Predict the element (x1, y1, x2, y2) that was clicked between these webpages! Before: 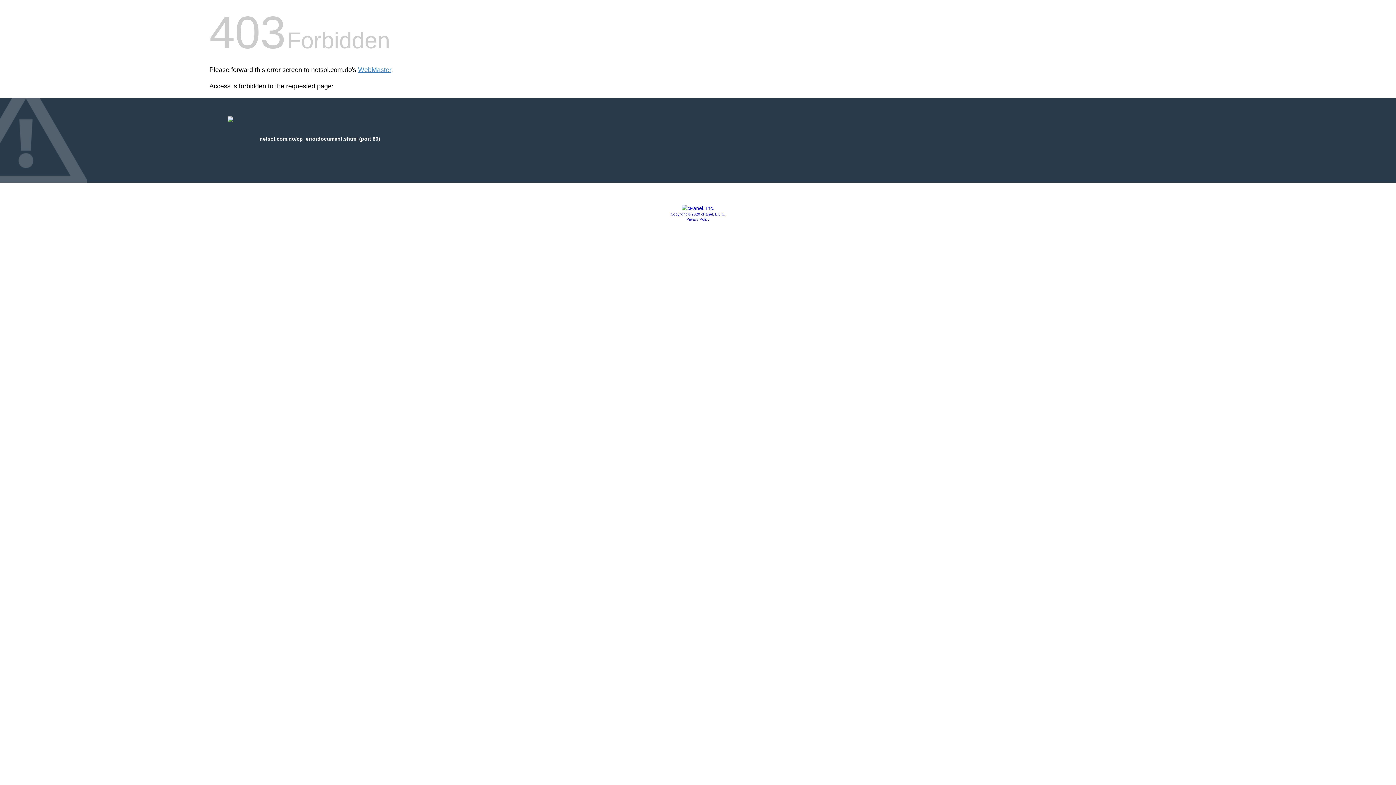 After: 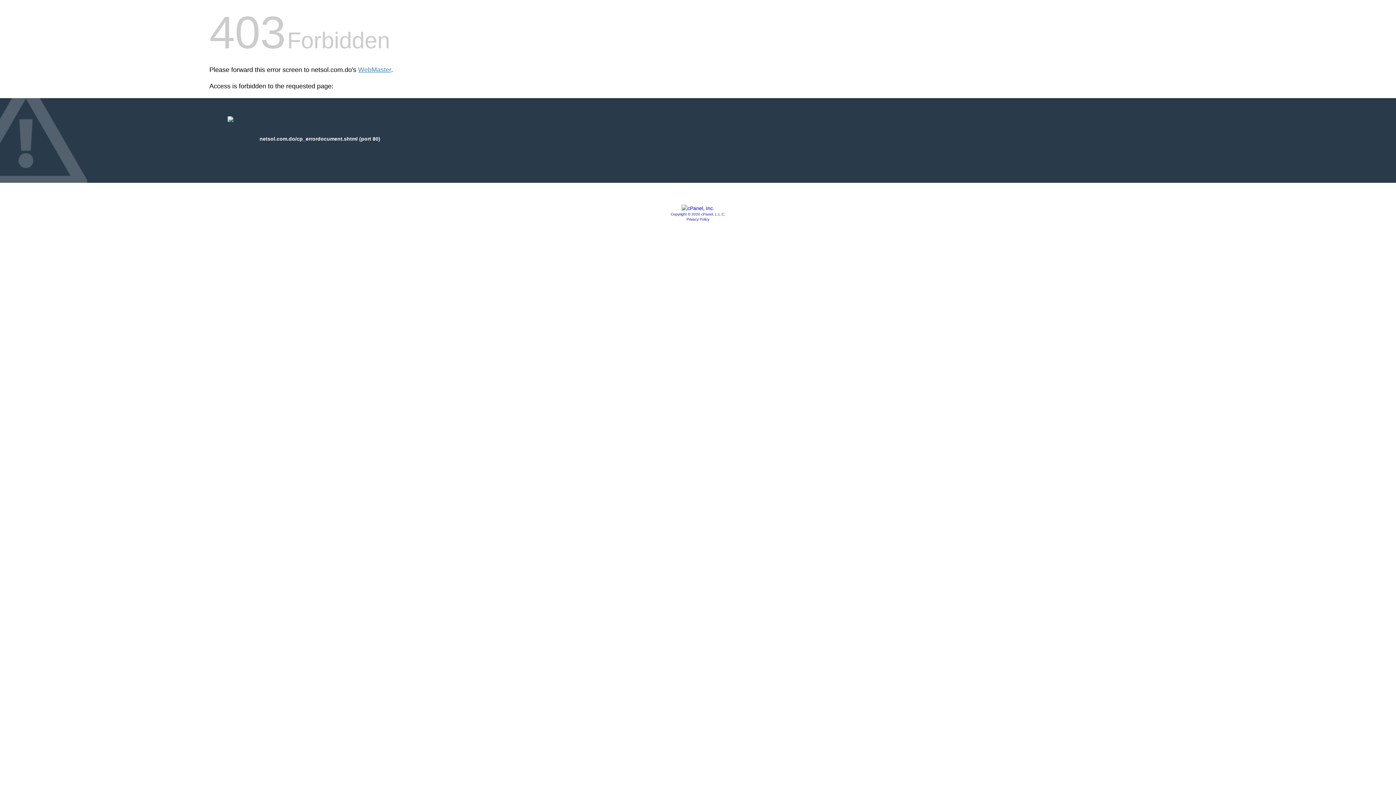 Action: bbox: (686, 217, 709, 221) label: Privacy Policy